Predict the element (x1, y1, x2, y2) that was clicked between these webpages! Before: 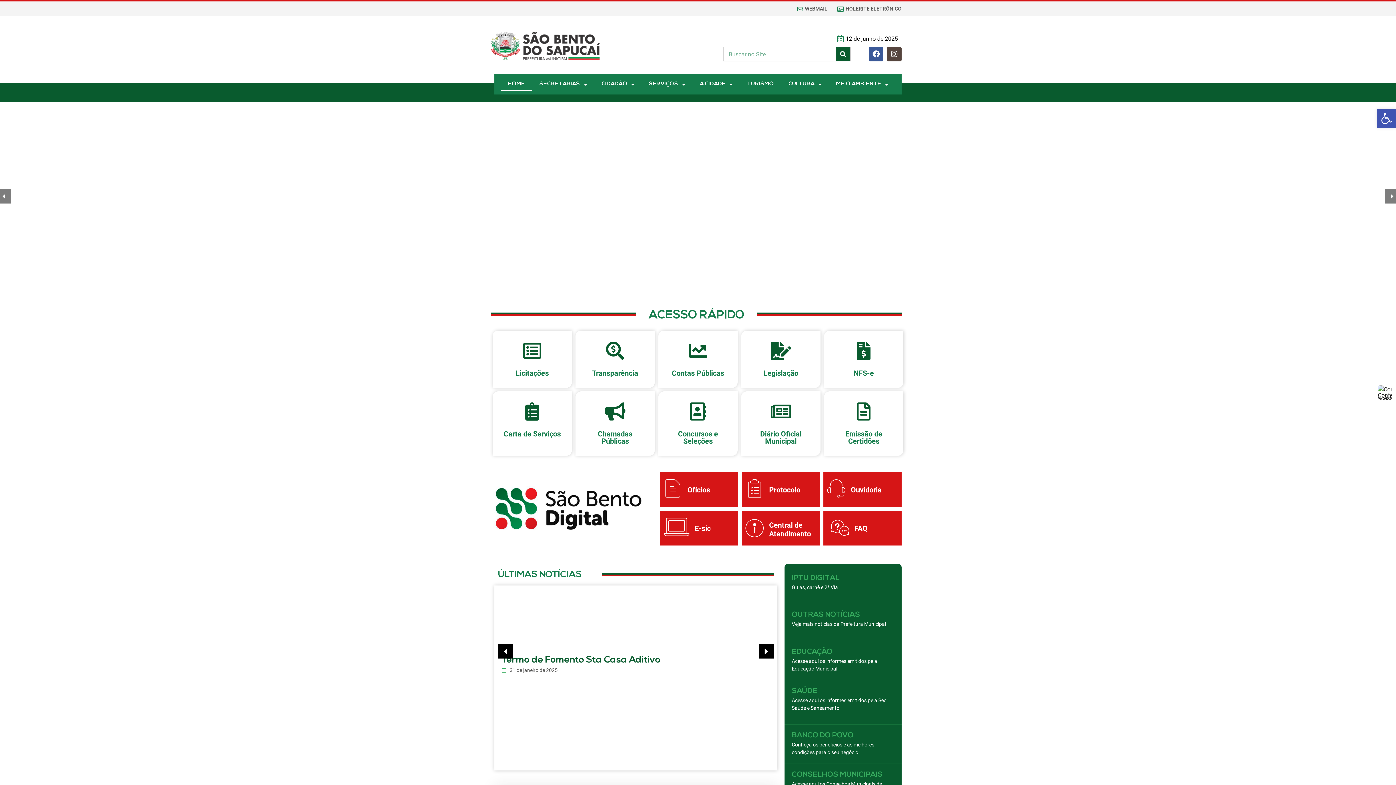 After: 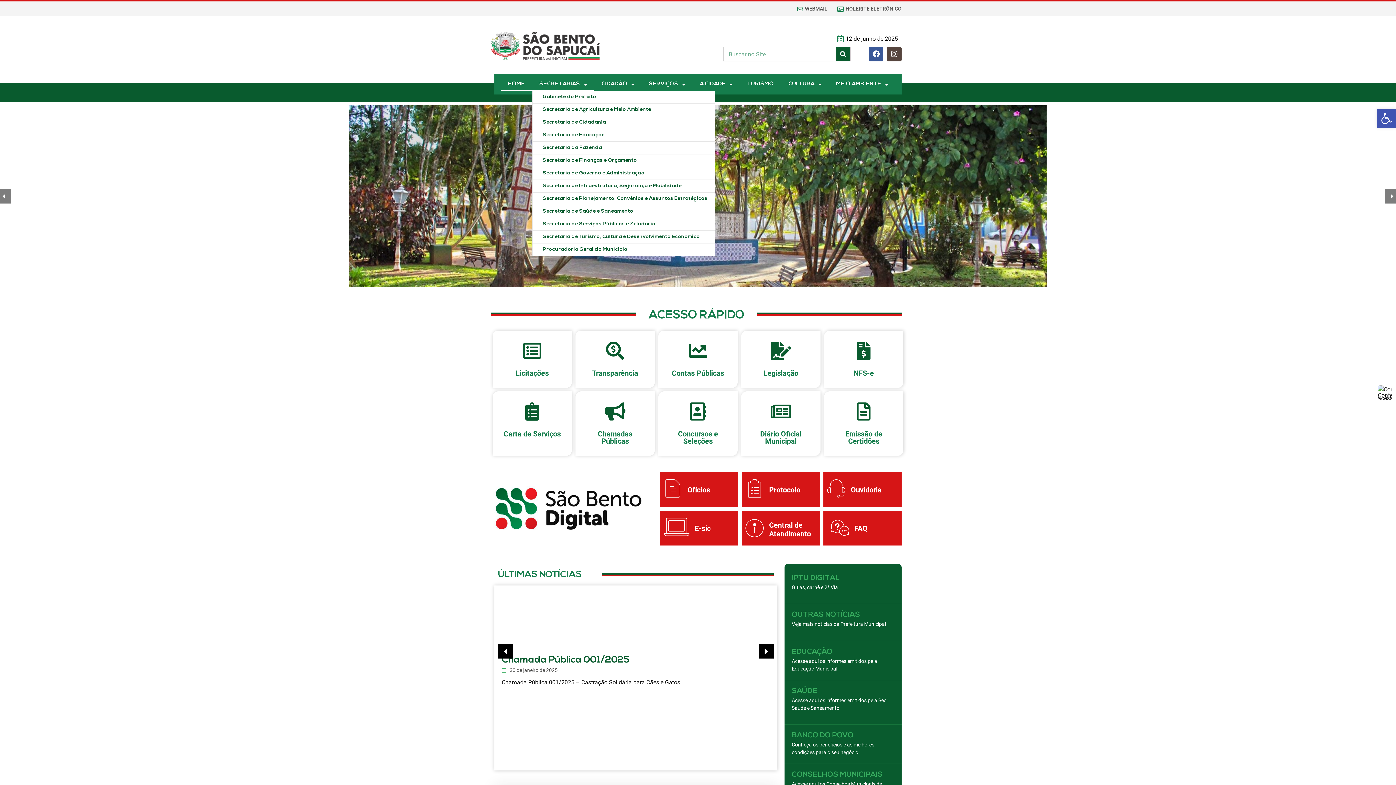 Action: label: SECRETARIAS bbox: (532, 77, 594, 90)